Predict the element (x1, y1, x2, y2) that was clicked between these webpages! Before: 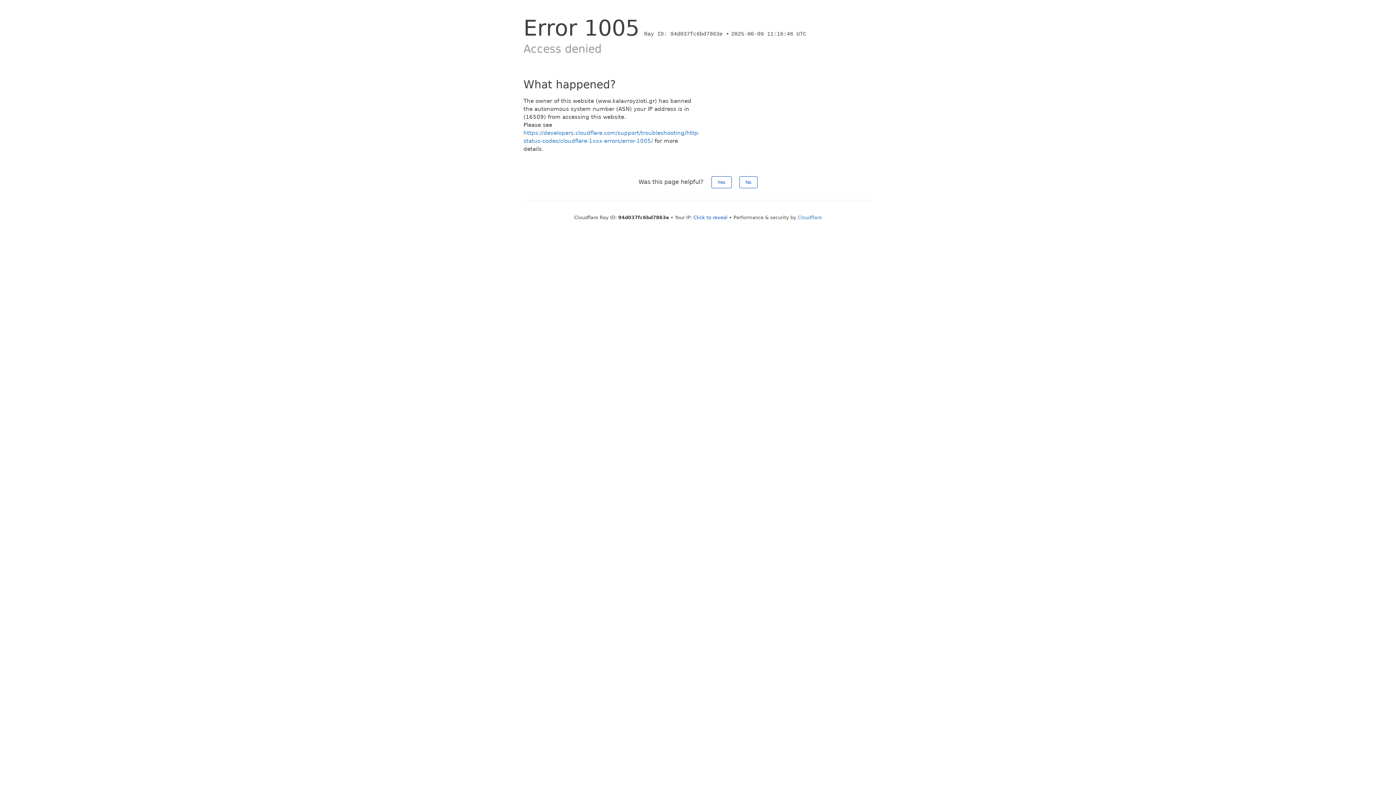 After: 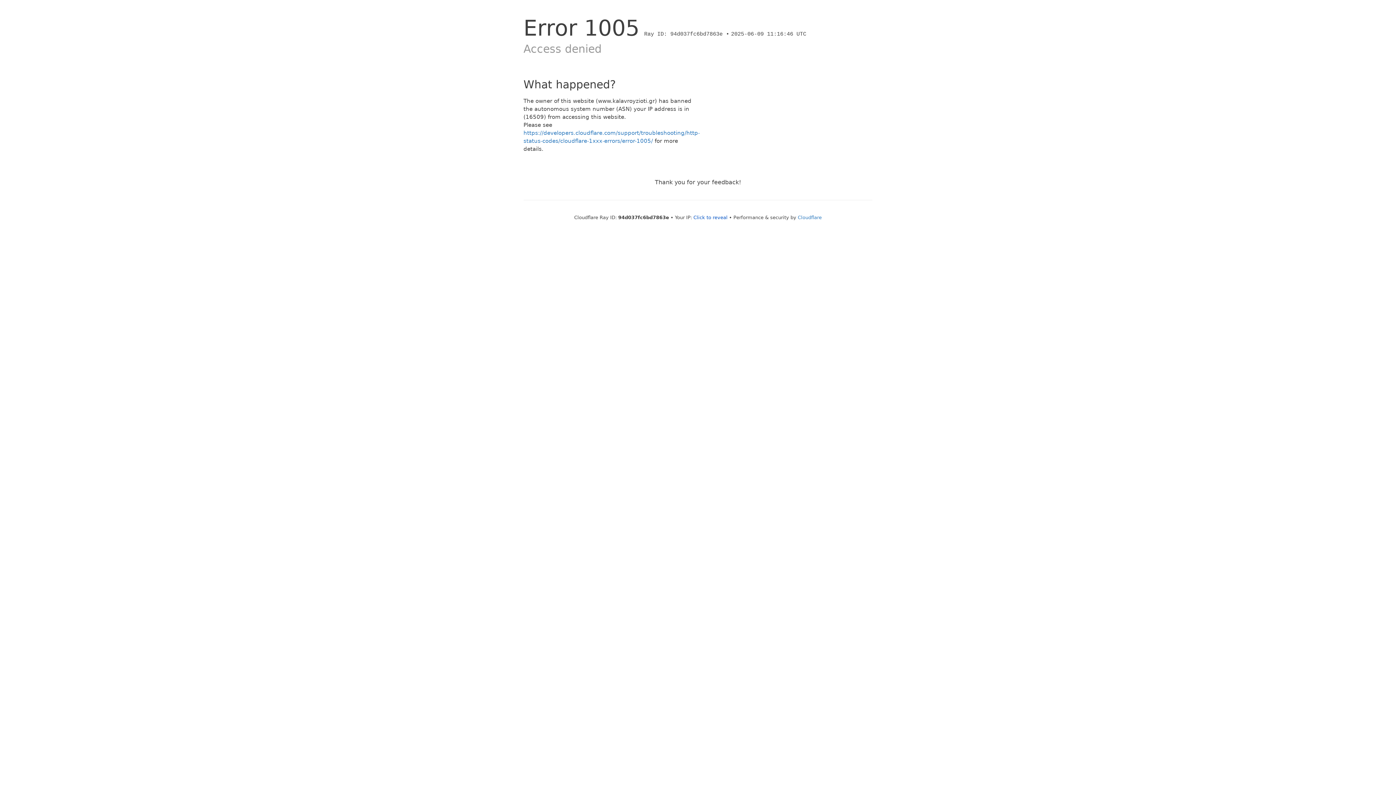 Action: bbox: (739, 176, 757, 188) label: No